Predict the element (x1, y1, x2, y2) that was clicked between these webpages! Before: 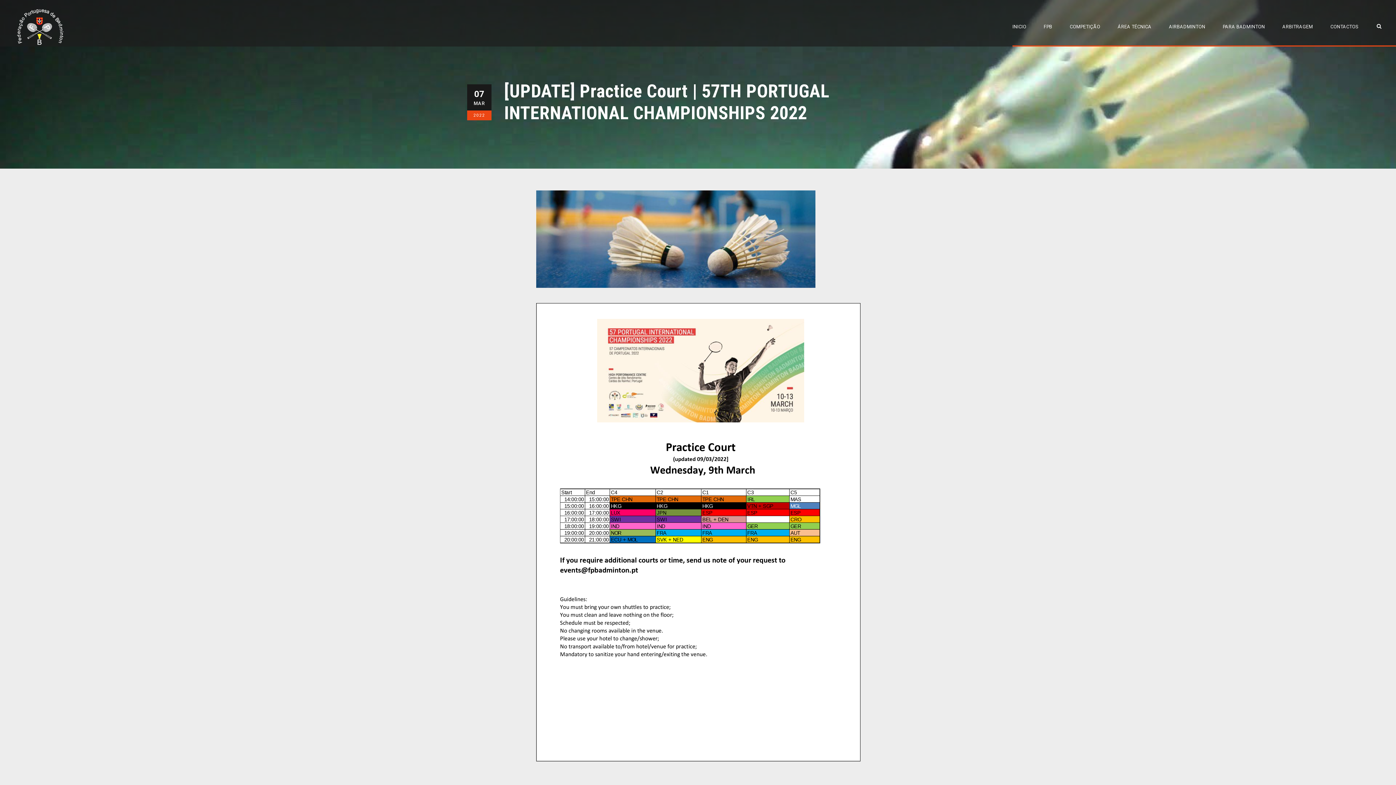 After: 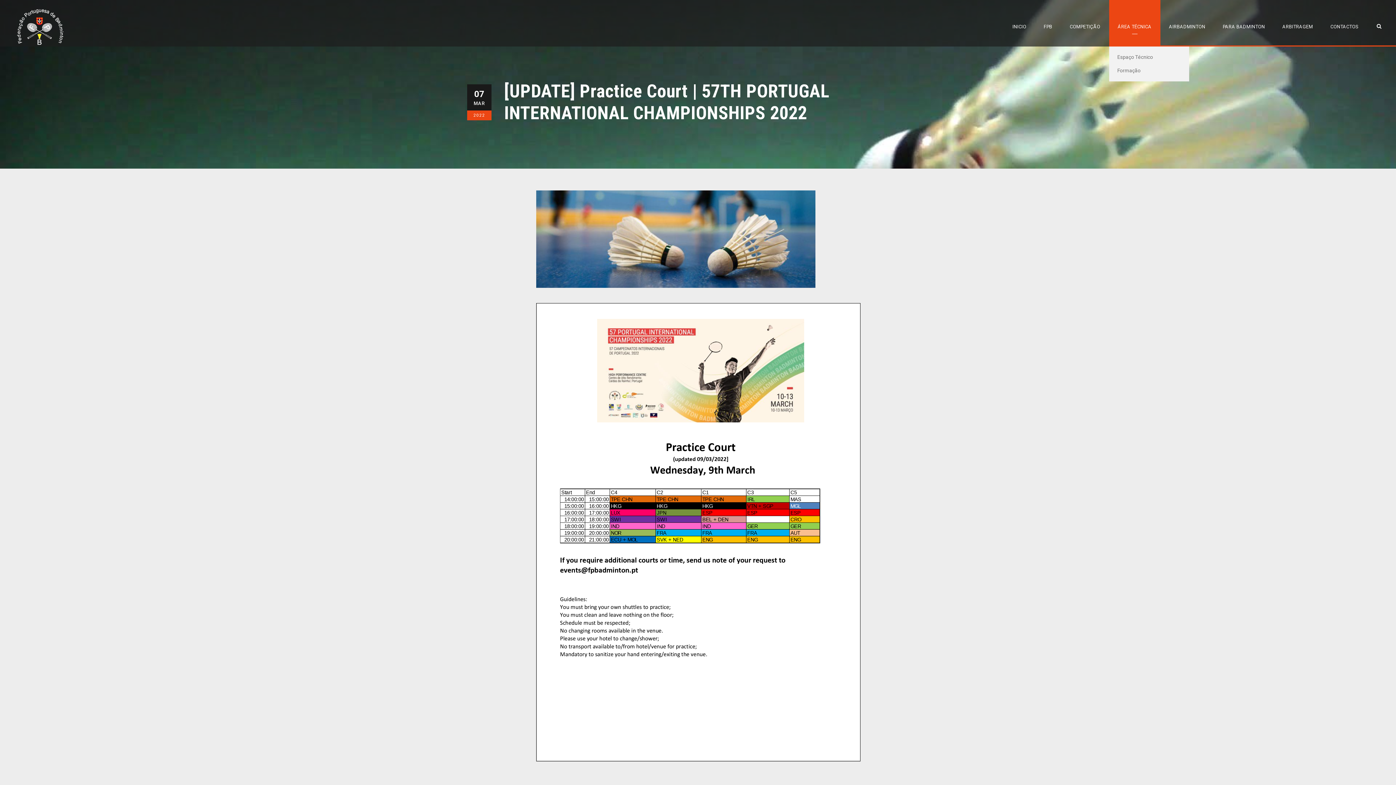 Action: bbox: (1118, 22, 1151, 46) label: ÁREA TÉCNICA